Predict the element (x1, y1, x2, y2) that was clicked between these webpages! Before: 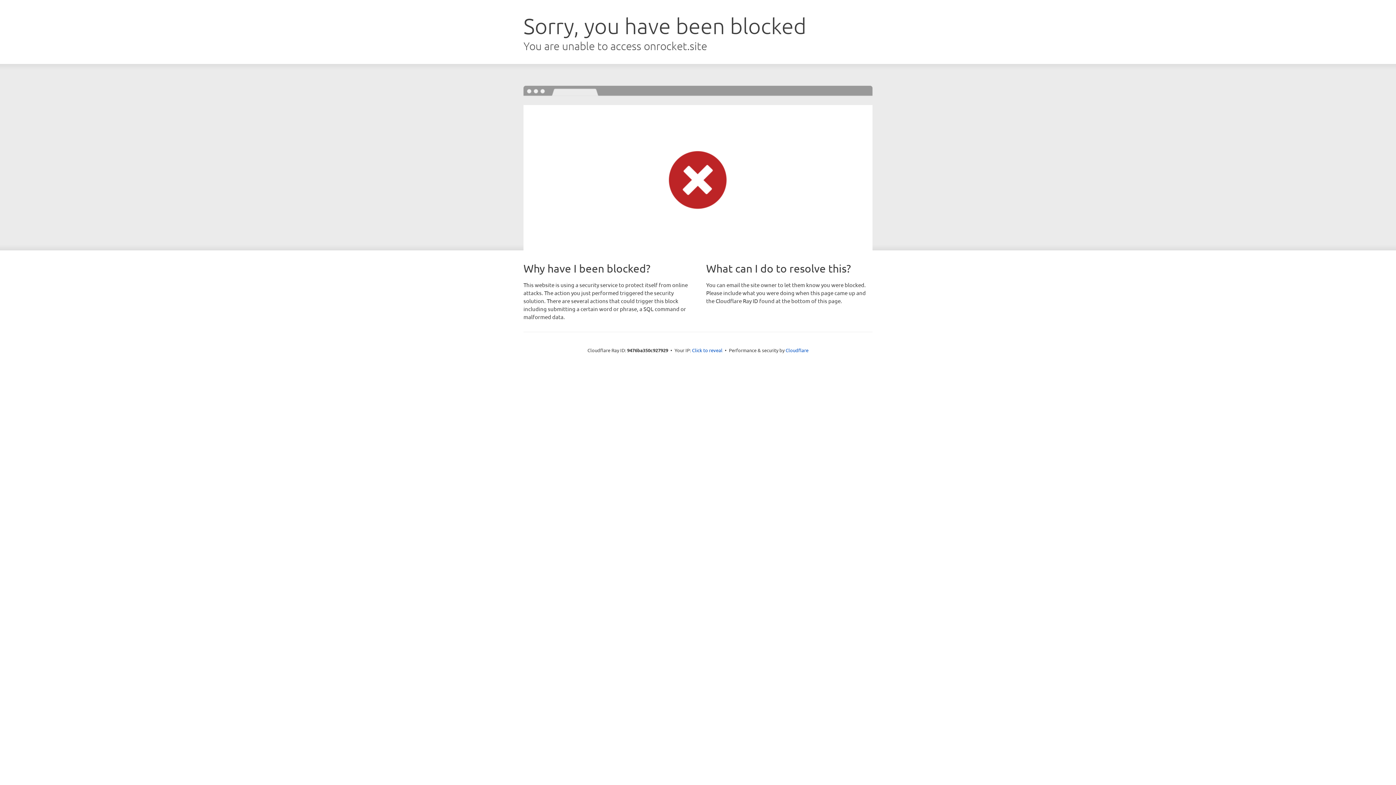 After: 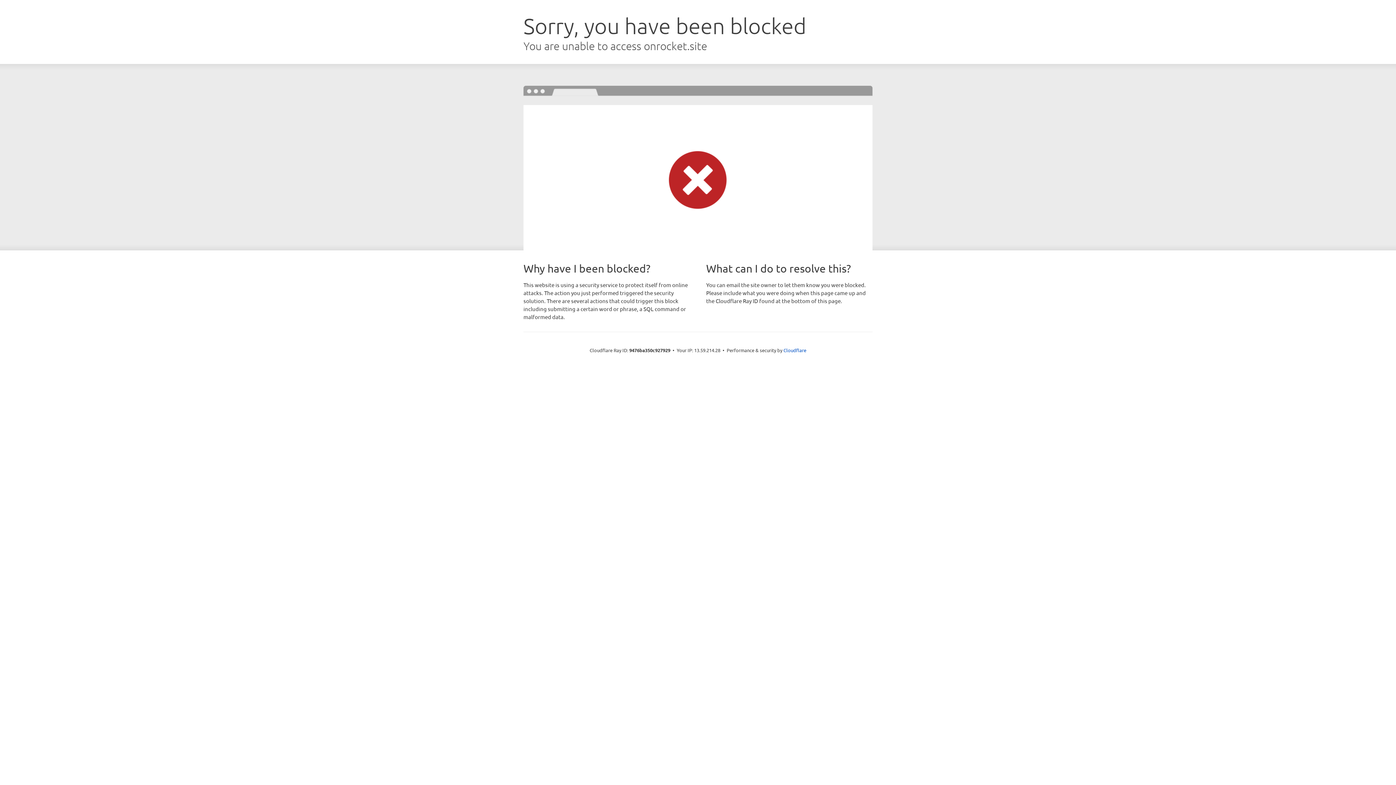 Action: label: Click to reveal bbox: (692, 346, 722, 353)